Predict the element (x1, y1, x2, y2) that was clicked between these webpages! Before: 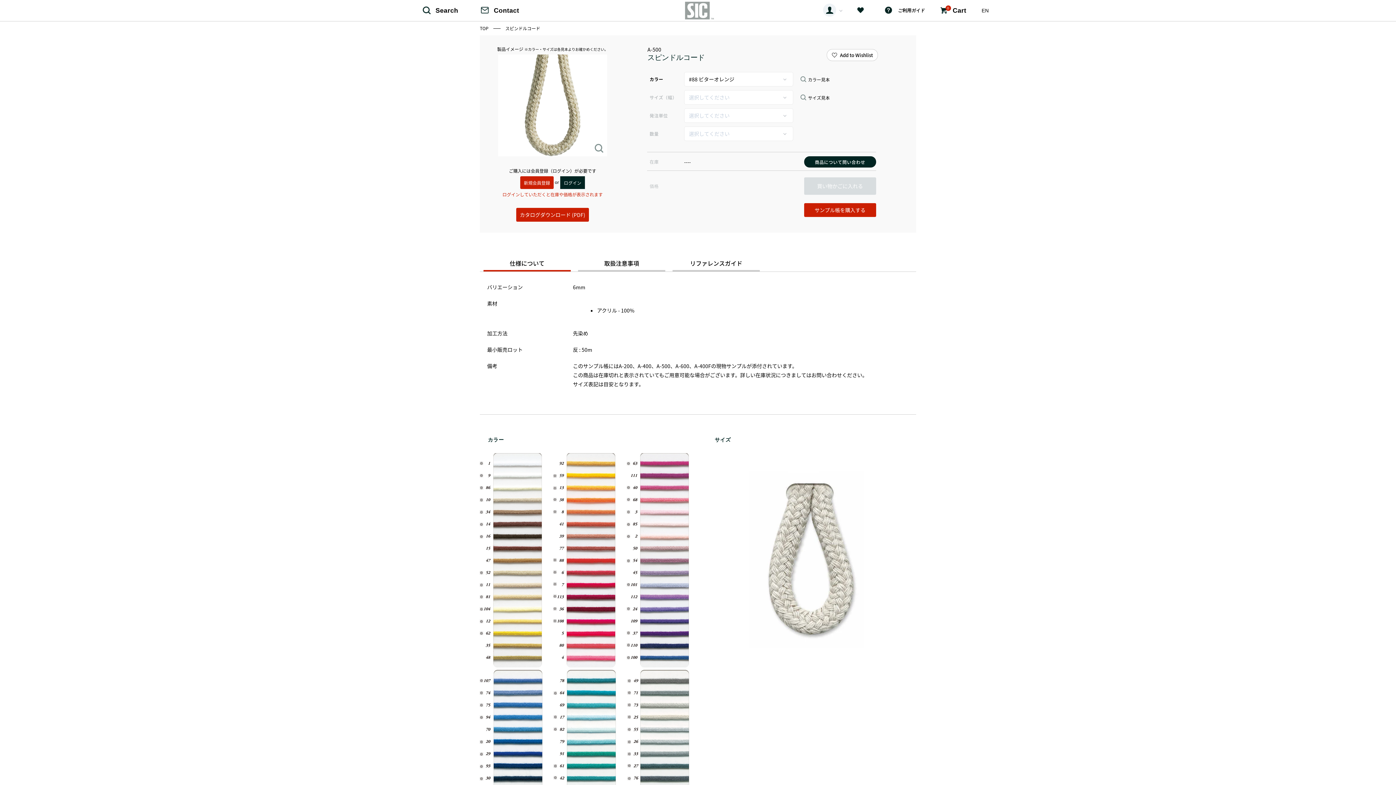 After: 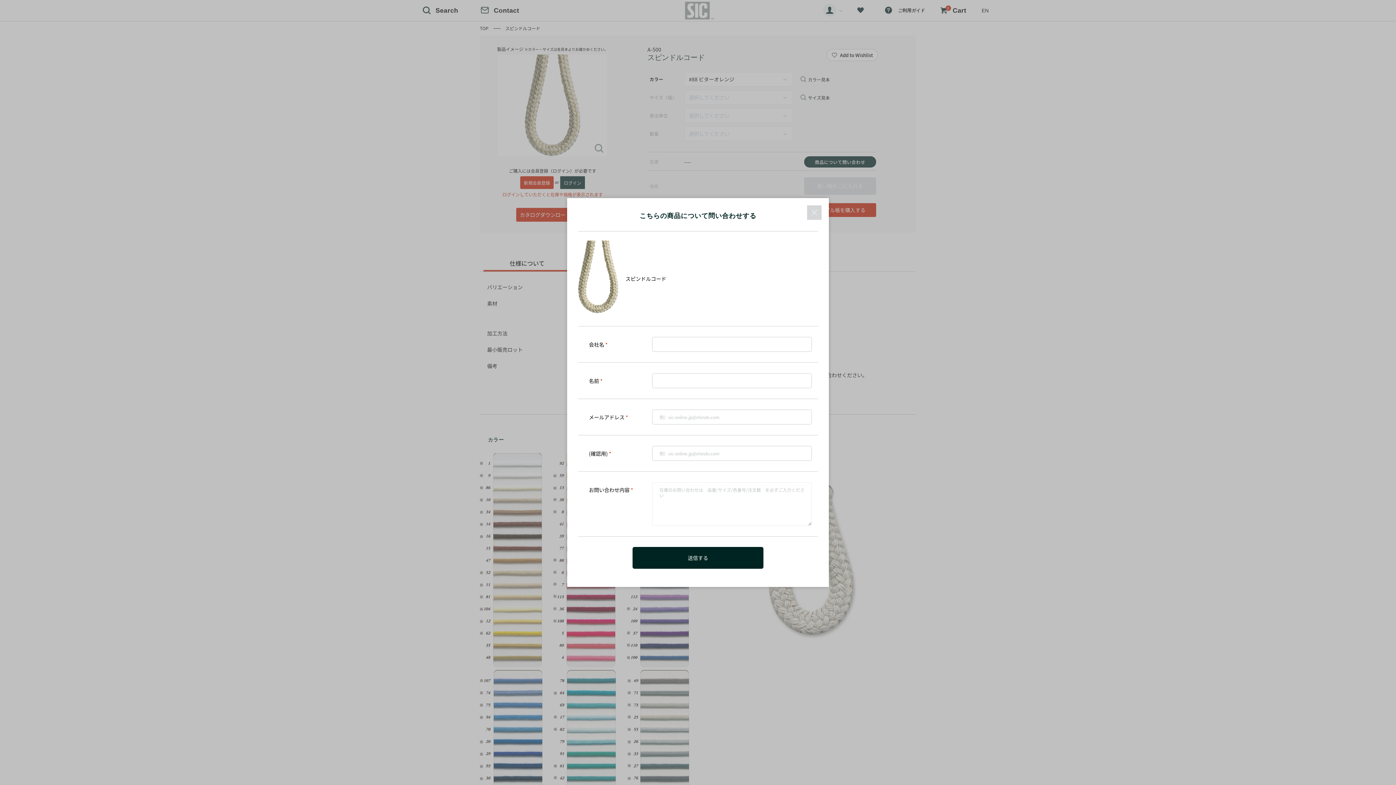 Action: label: 商品について問い合わせ bbox: (804, 156, 876, 167)